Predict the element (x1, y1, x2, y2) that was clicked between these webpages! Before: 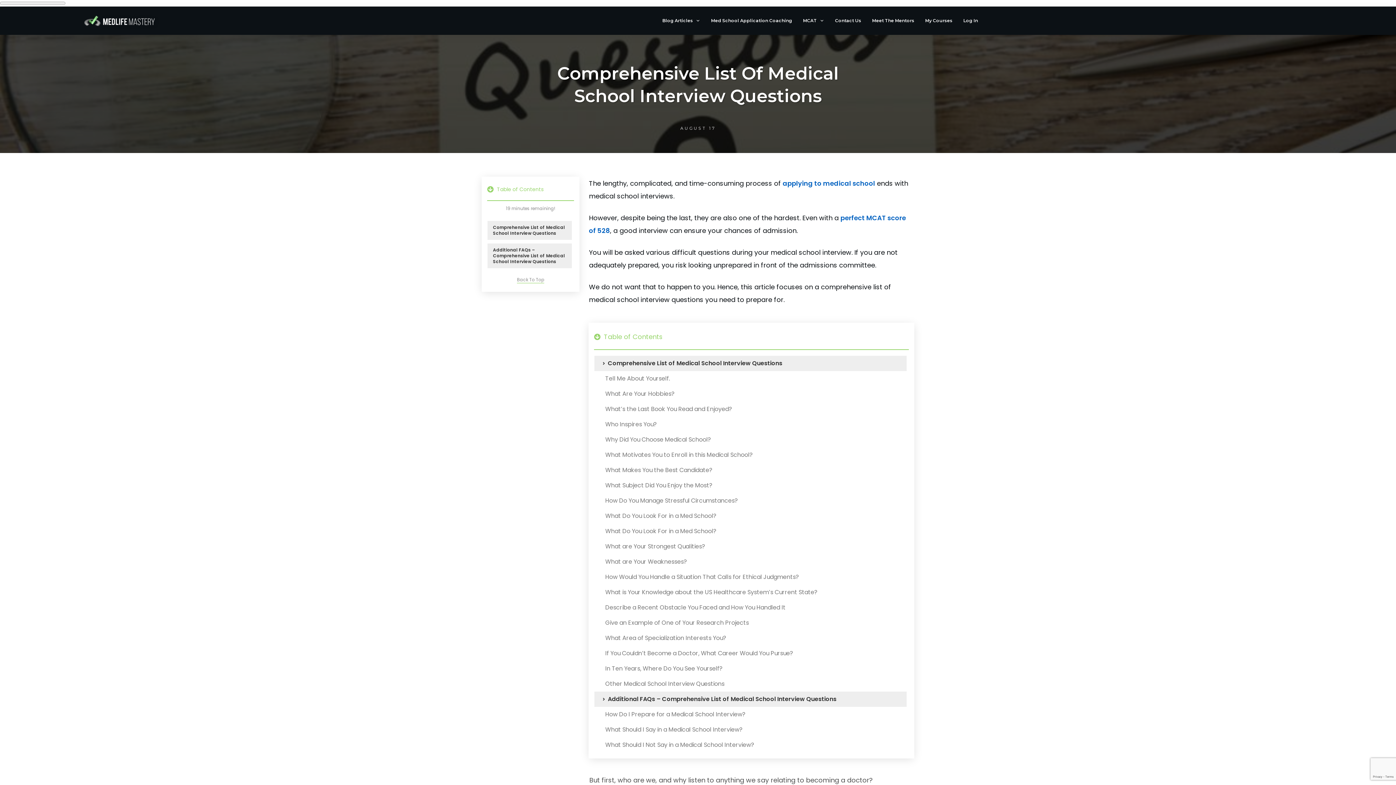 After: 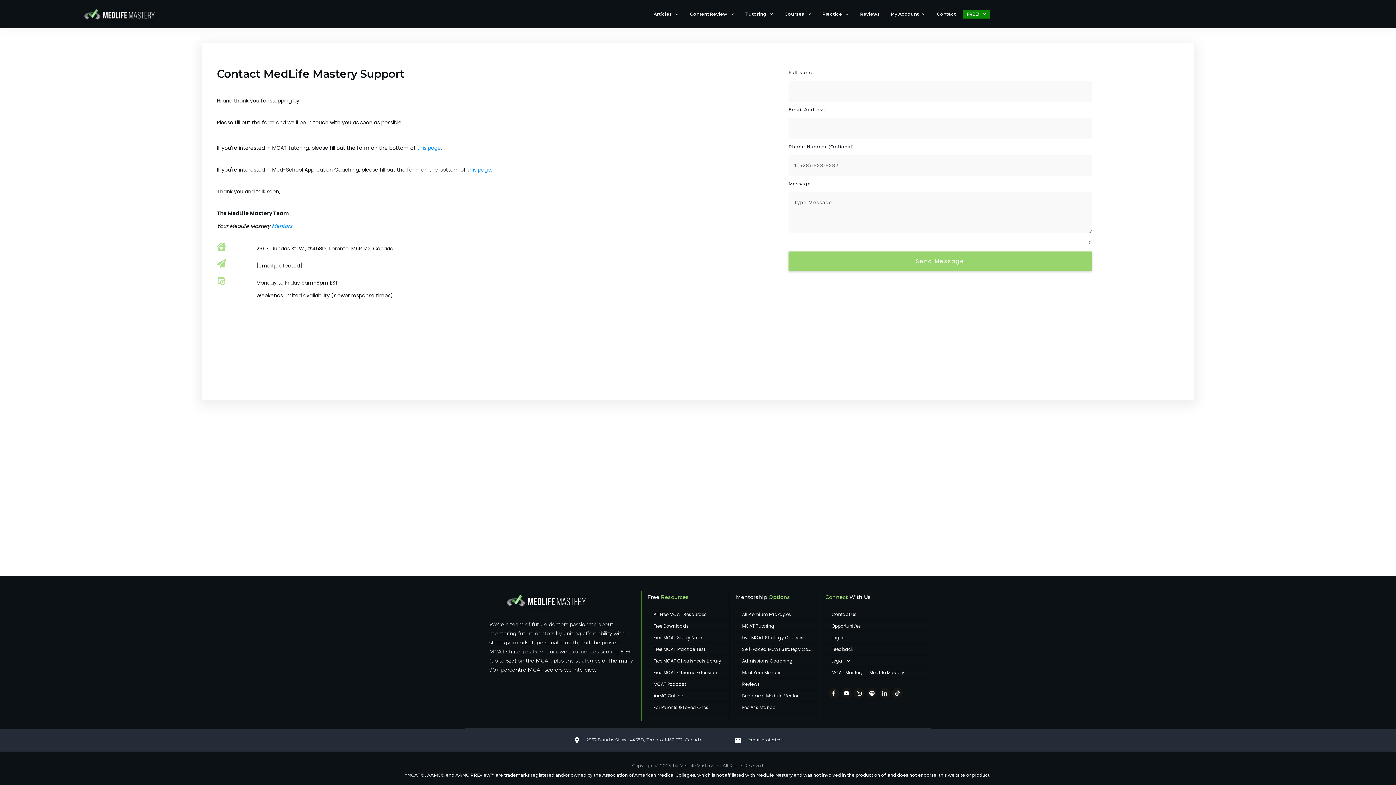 Action: label: Contact Us bbox: (835, 16, 861, 25)